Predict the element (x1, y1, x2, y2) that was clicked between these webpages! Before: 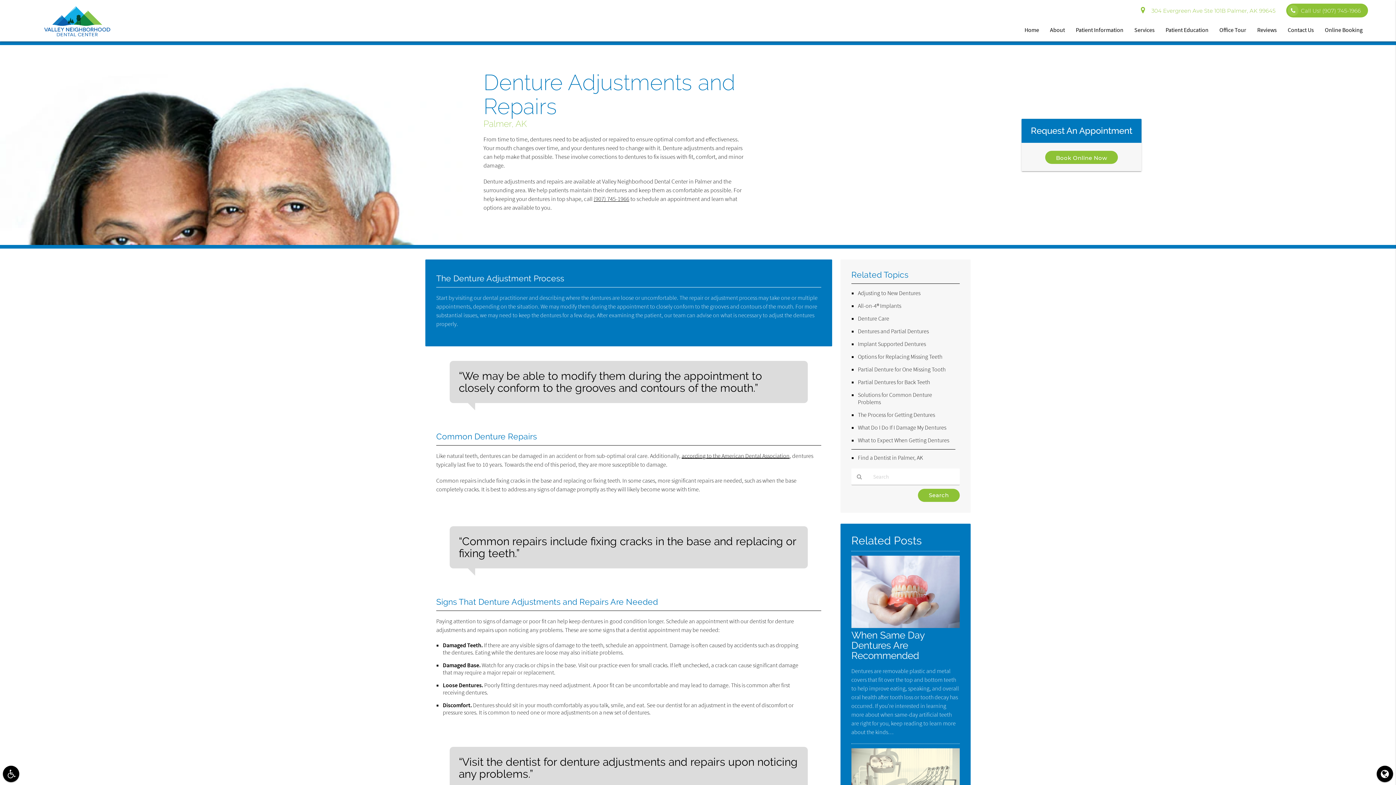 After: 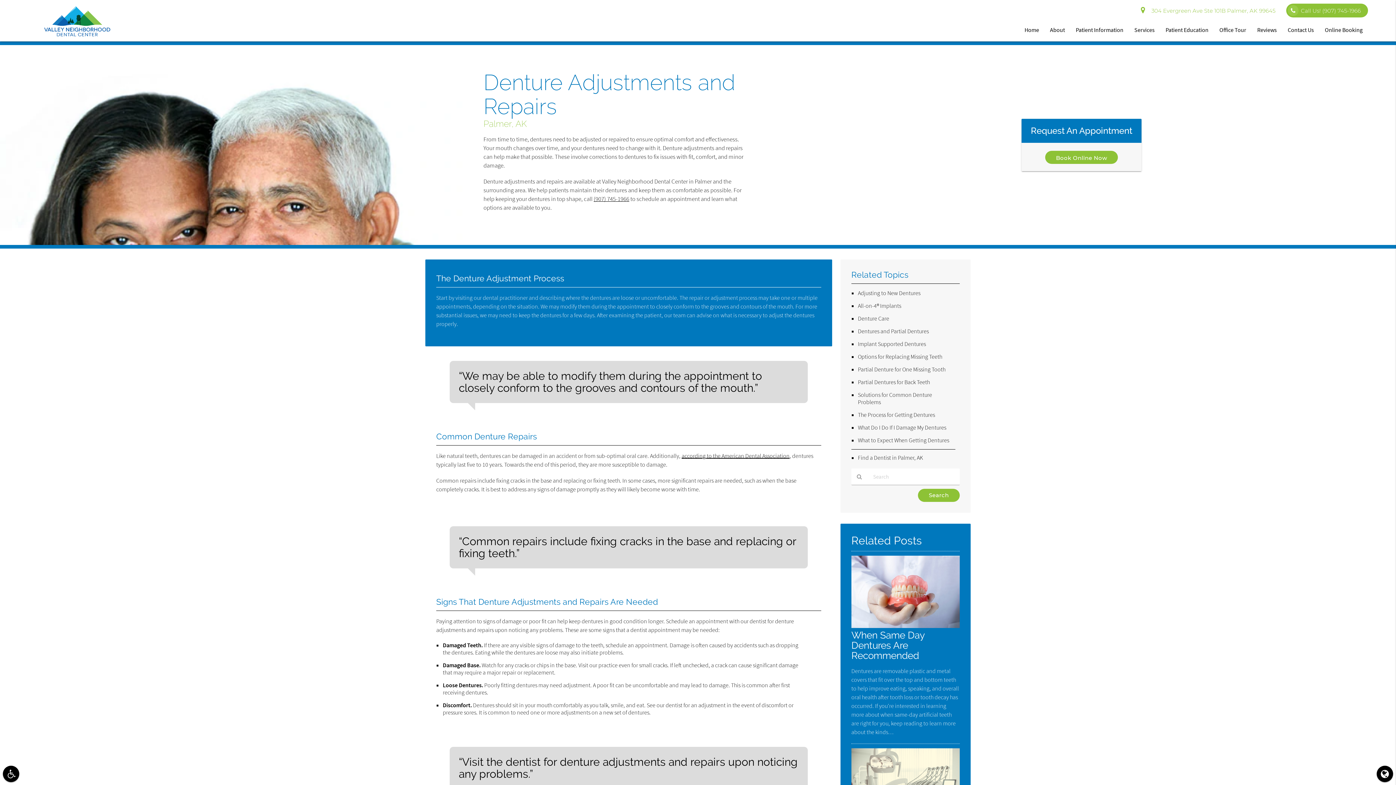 Action: label: (907) 745-1966 bbox: (593, 195, 629, 203)